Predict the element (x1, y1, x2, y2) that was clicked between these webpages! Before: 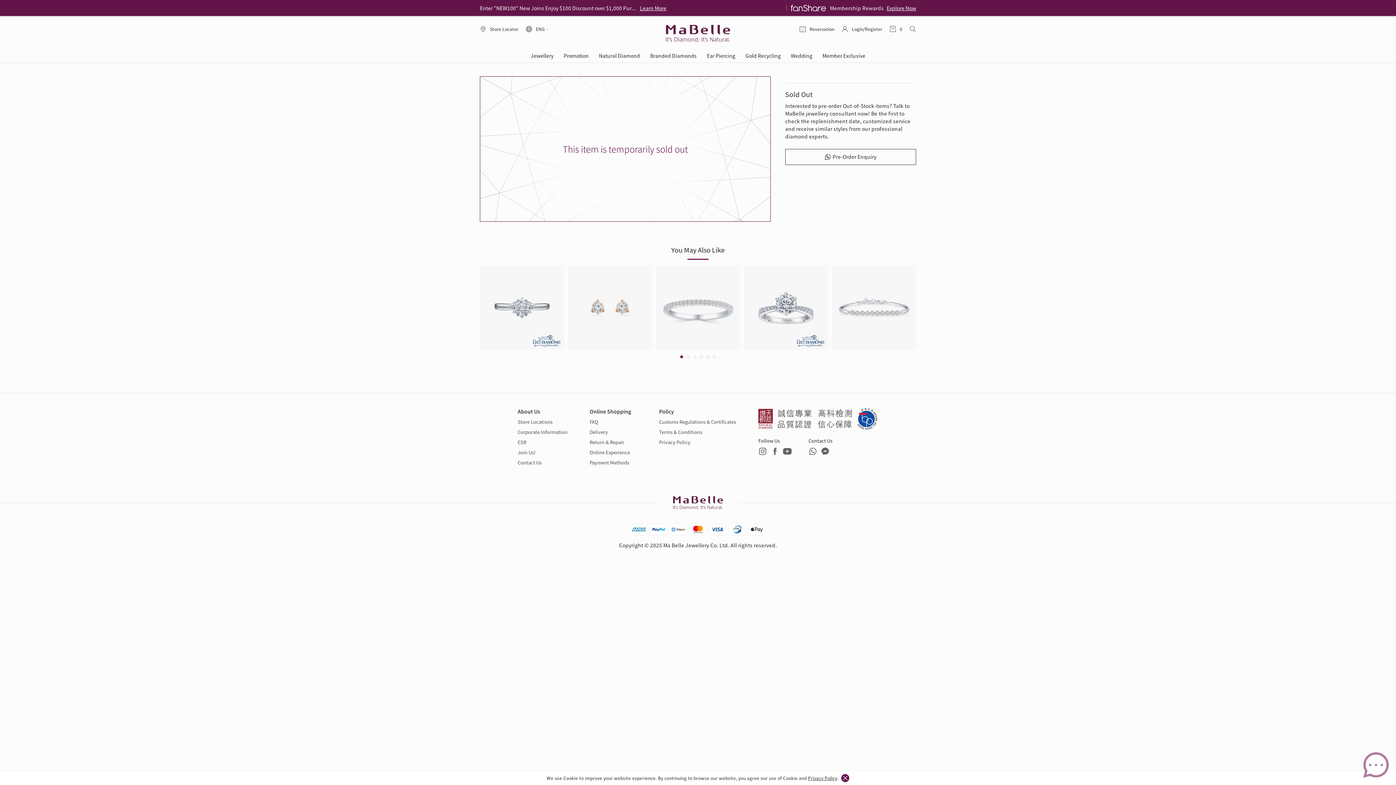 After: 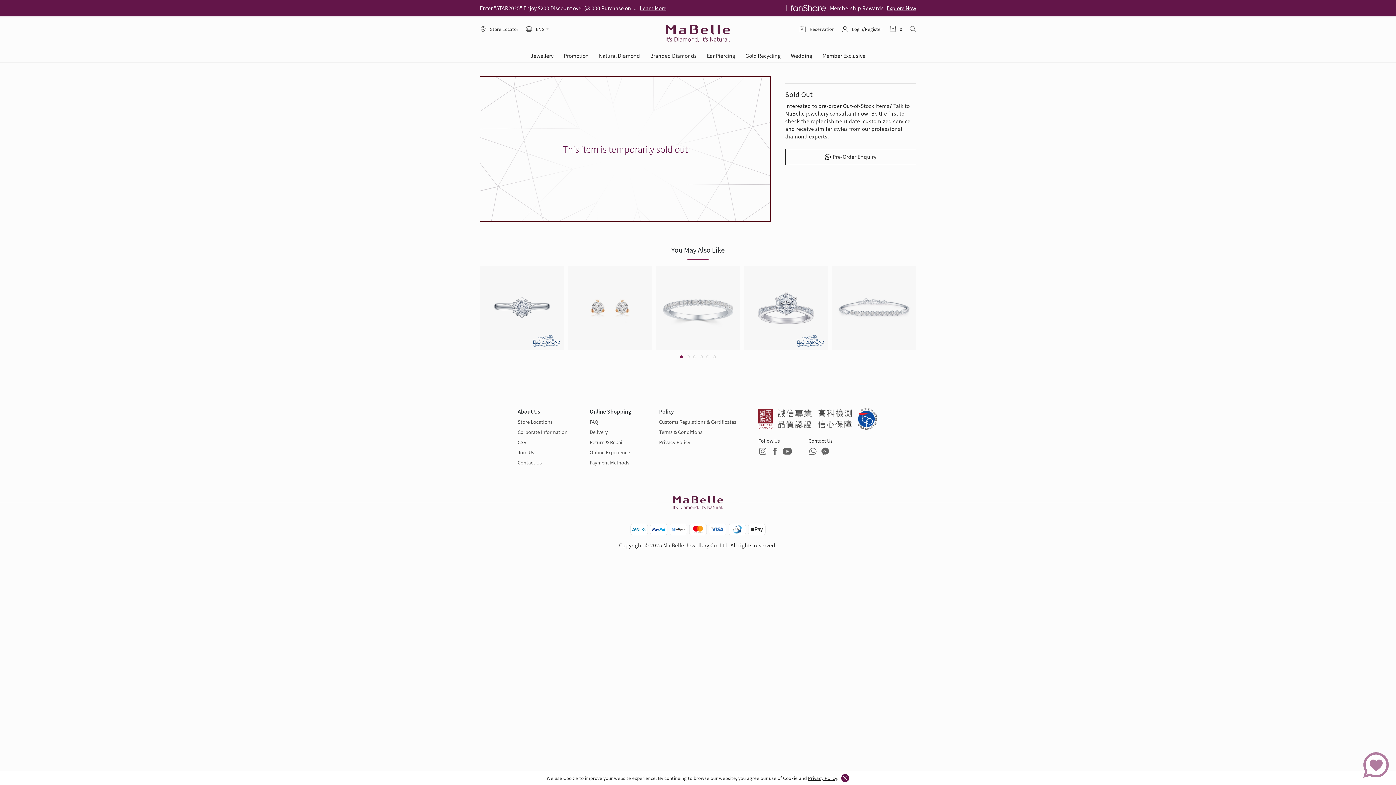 Action: bbox: (770, 447, 783, 463)